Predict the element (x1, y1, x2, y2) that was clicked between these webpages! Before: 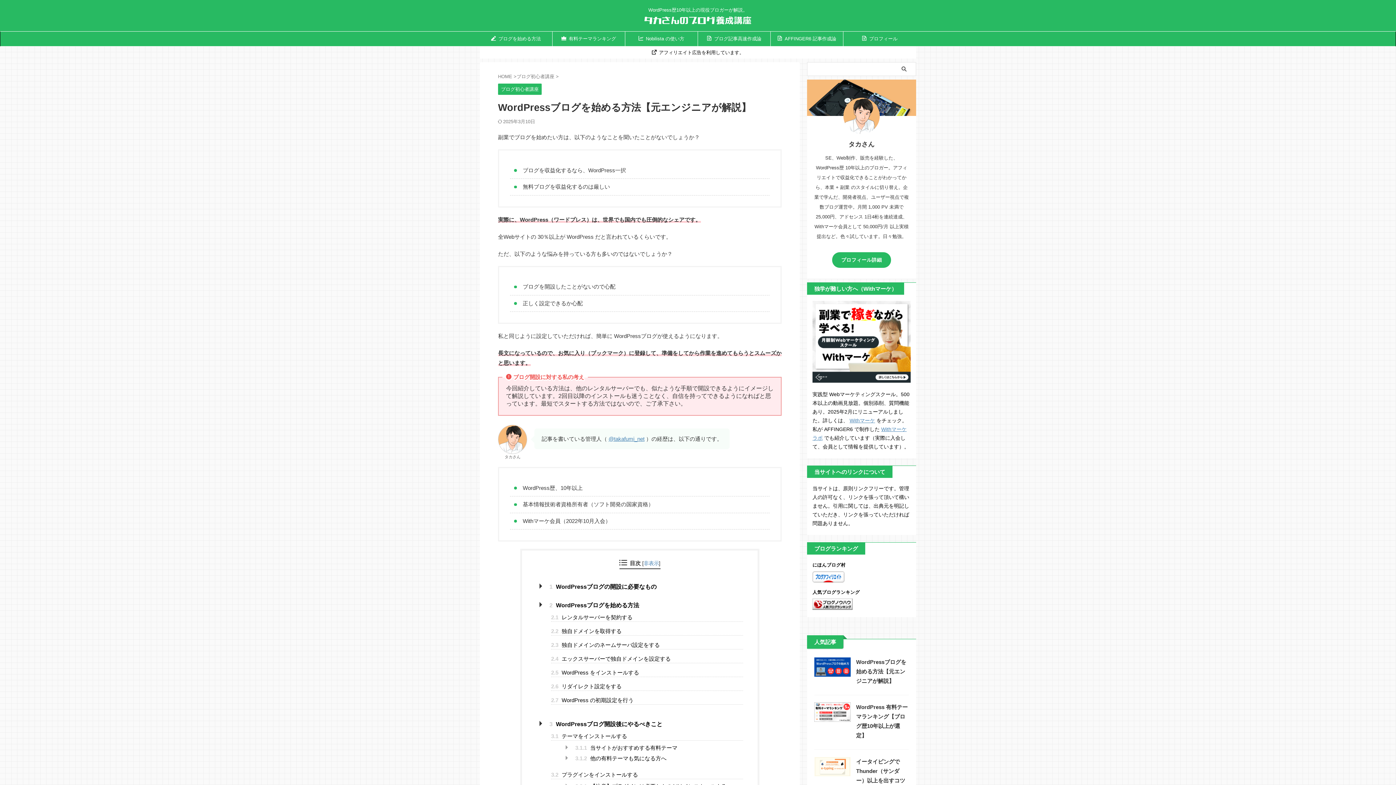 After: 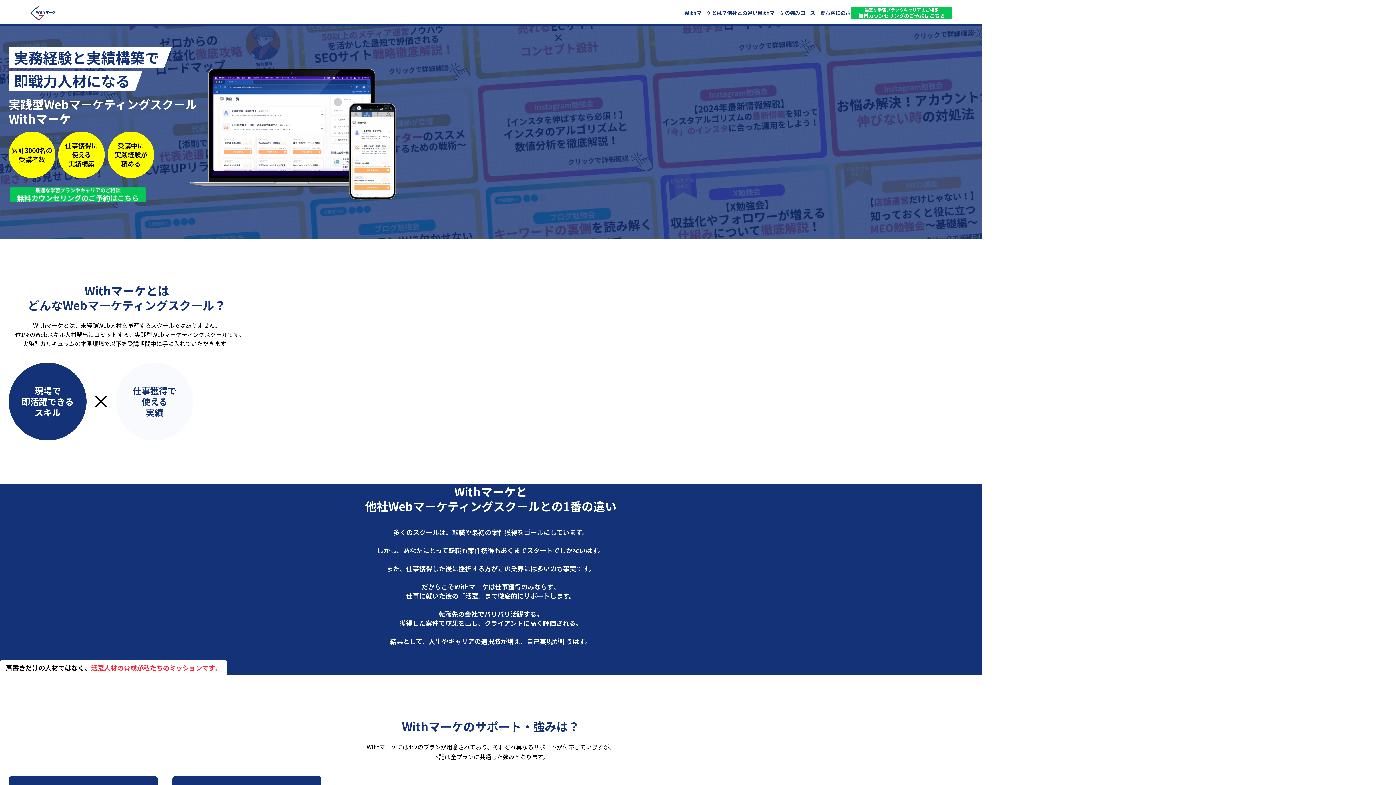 Action: bbox: (812, 375, 910, 381)